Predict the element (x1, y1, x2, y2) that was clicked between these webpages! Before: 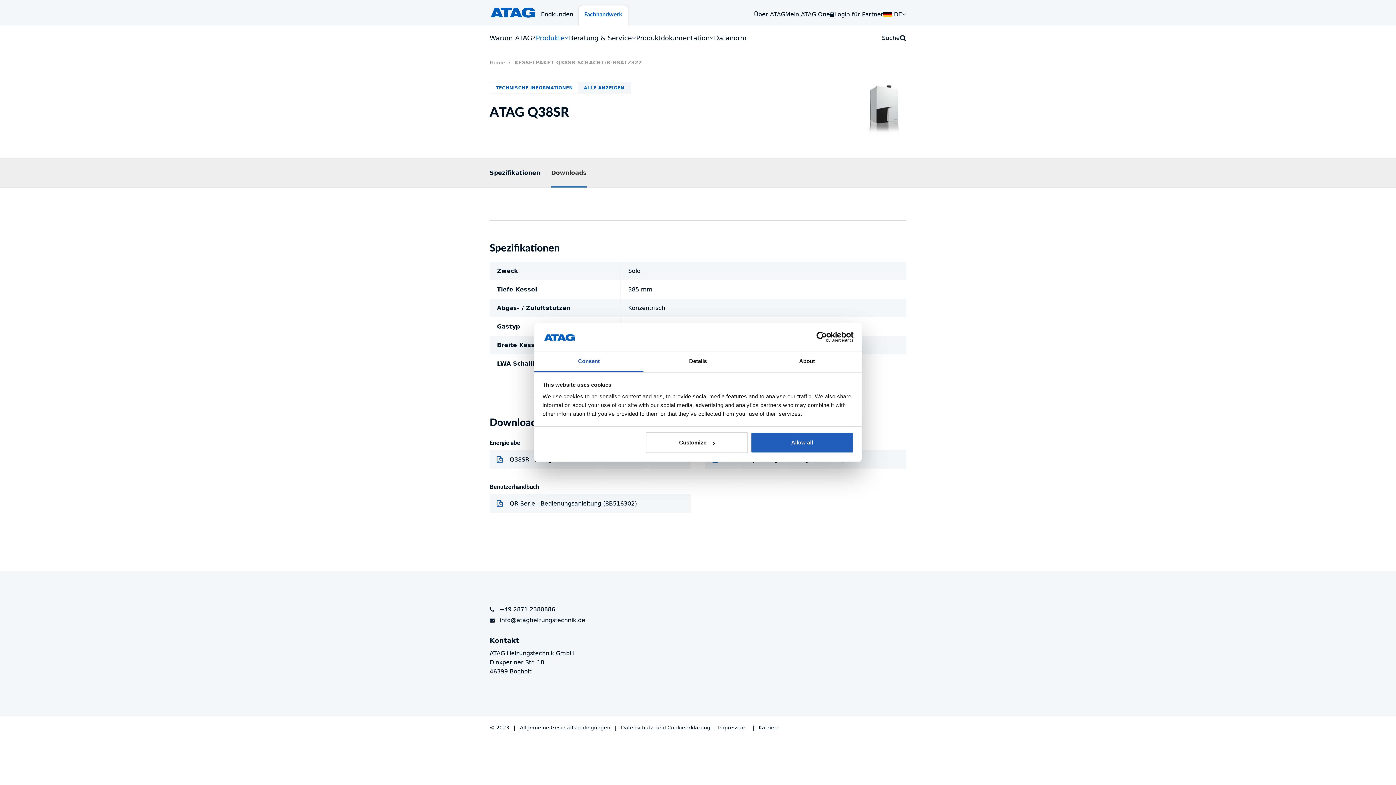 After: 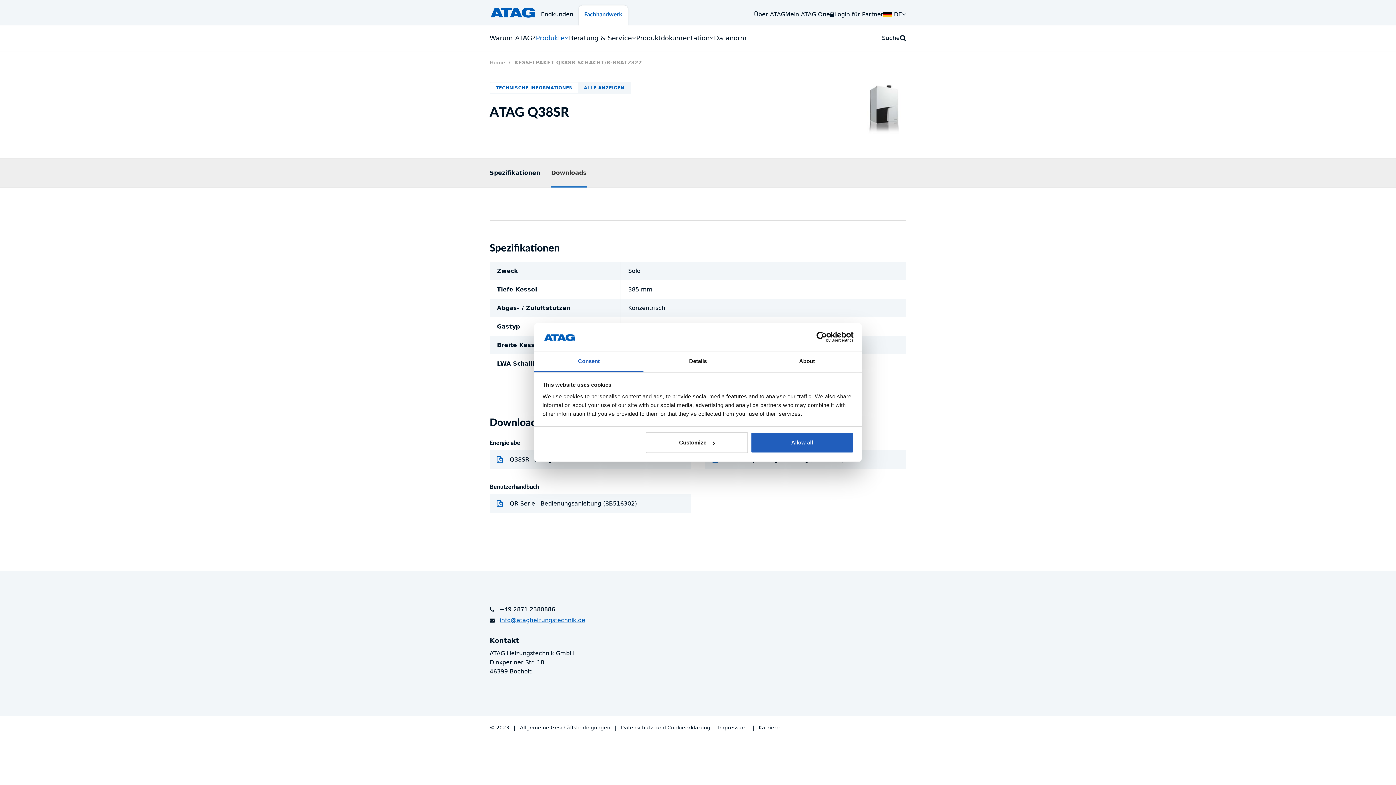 Action: bbox: (500, 615, 585, 626) label: info@atagheizungstechnik.de